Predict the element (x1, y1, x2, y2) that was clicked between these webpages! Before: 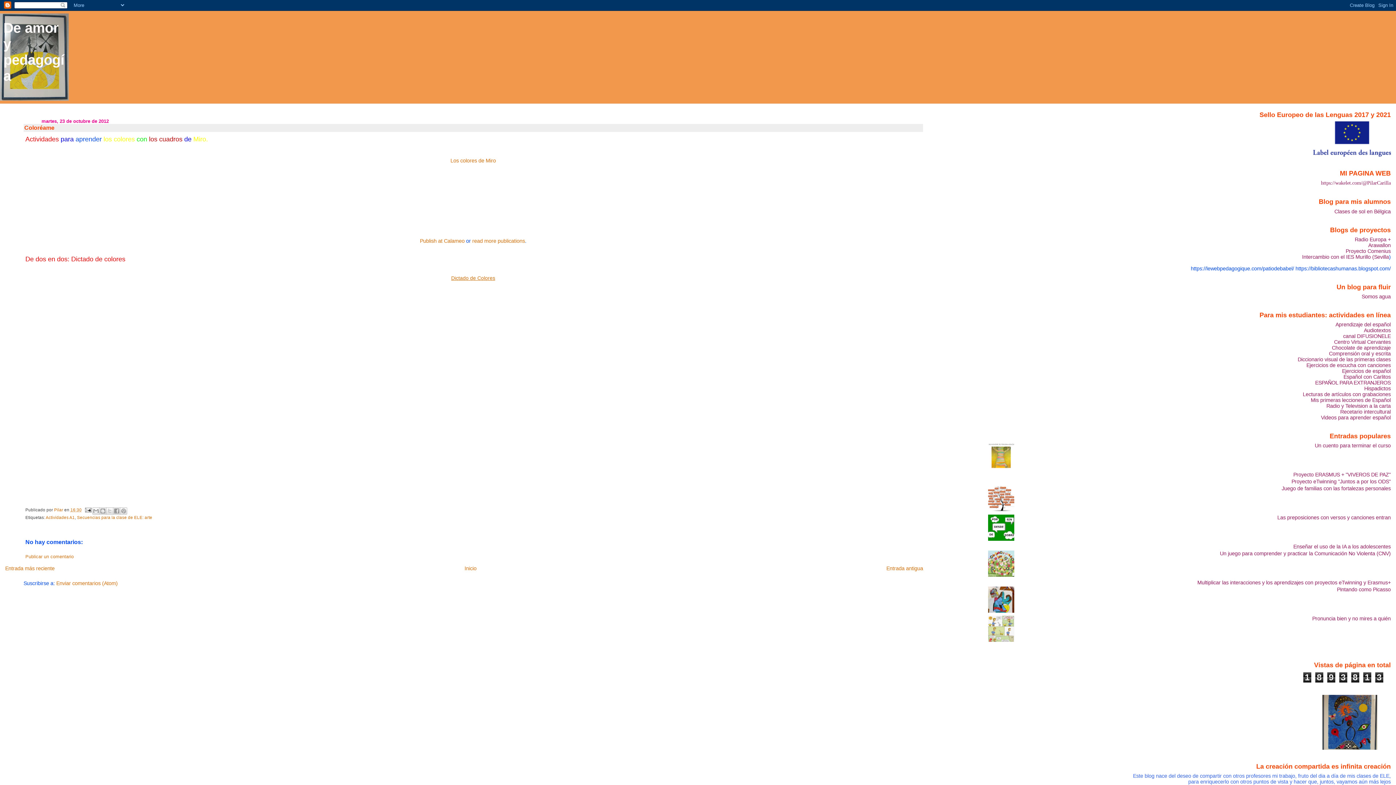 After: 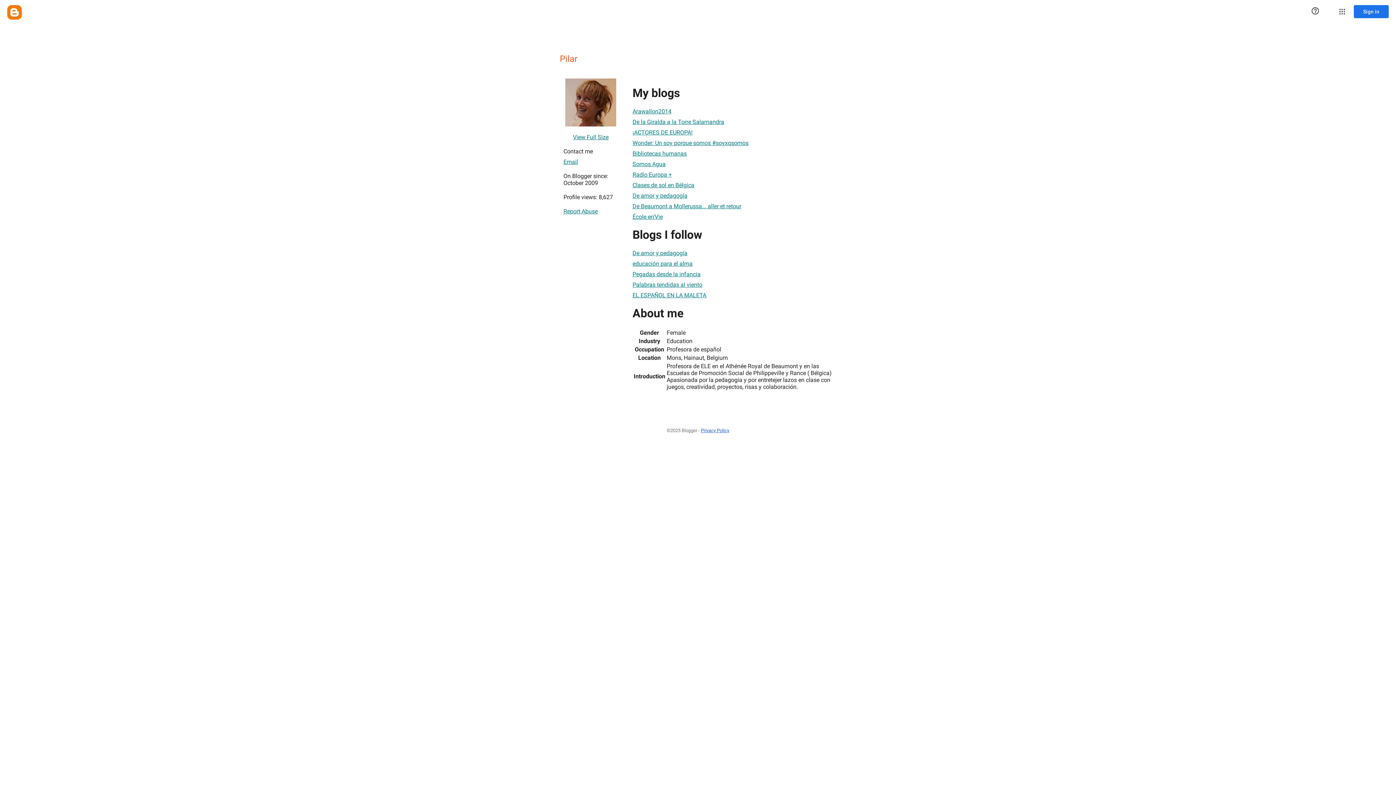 Action: label: Pilar  bbox: (54, 507, 64, 512)